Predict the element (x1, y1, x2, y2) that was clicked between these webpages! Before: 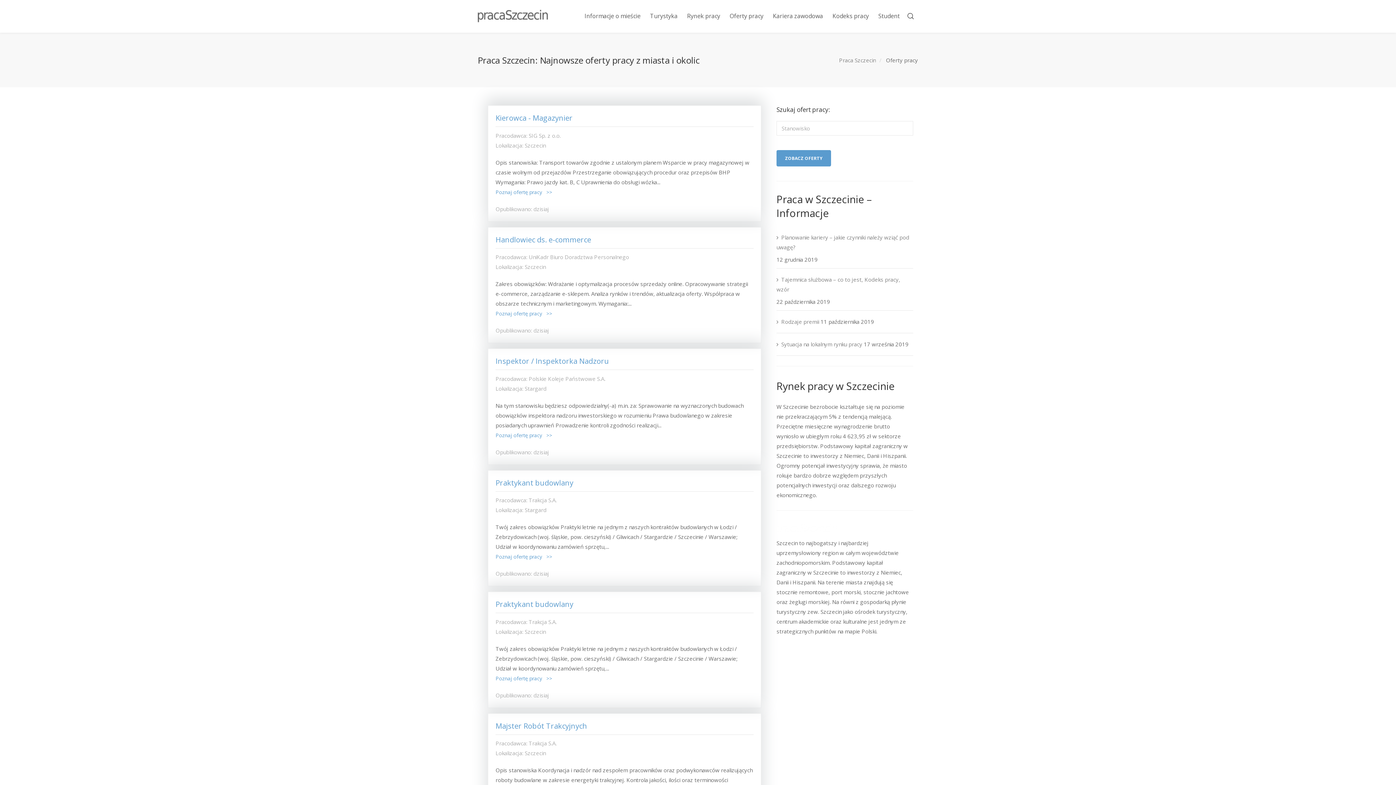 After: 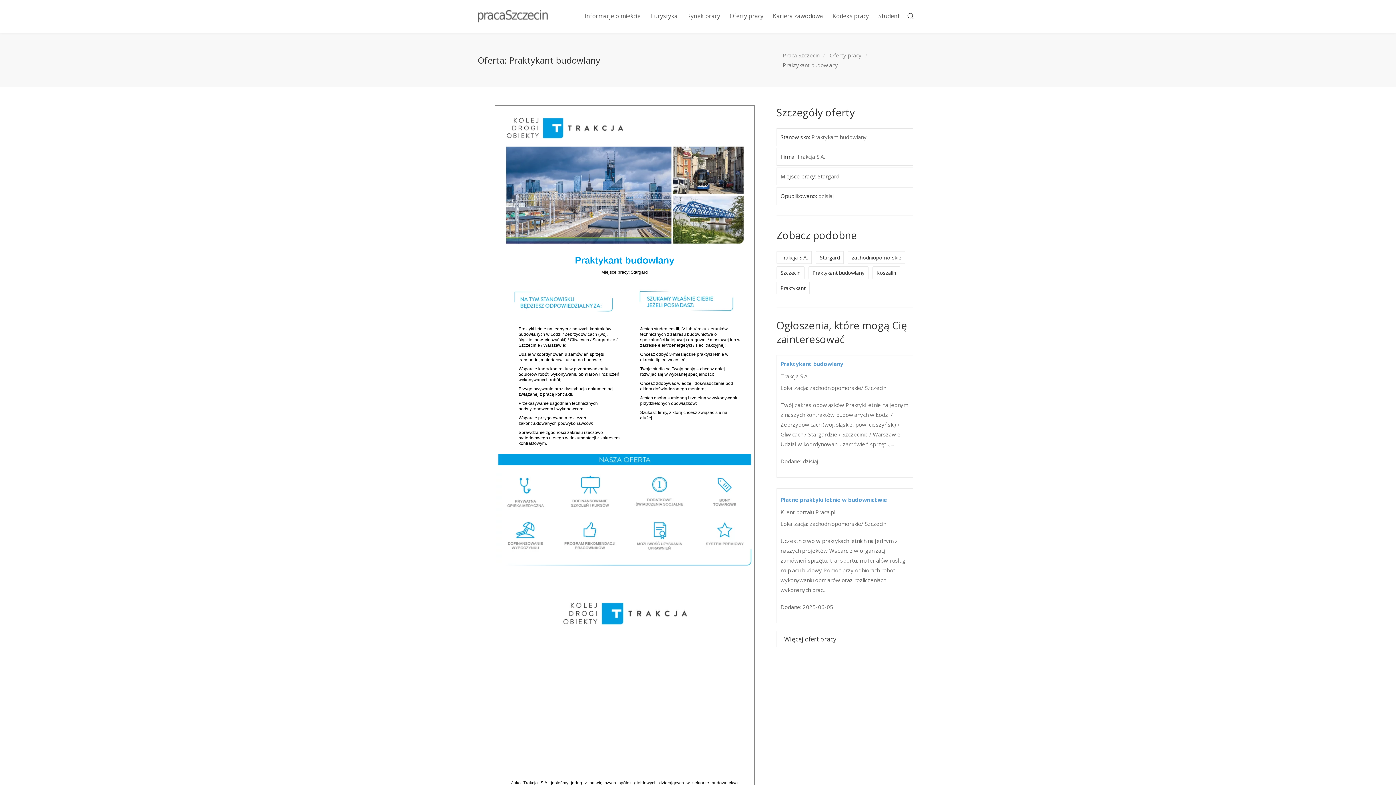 Action: label: Praktykant budowlany bbox: (495, 478, 573, 487)